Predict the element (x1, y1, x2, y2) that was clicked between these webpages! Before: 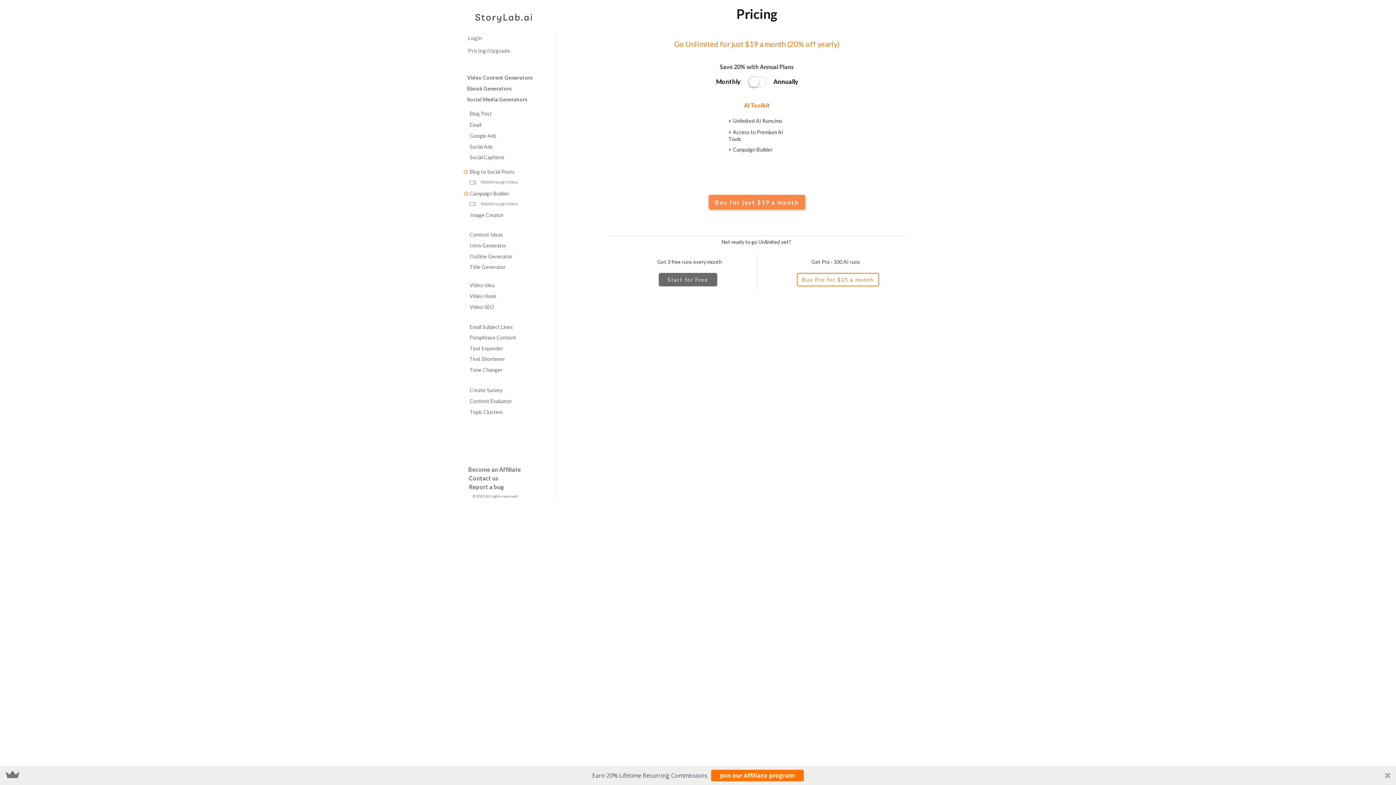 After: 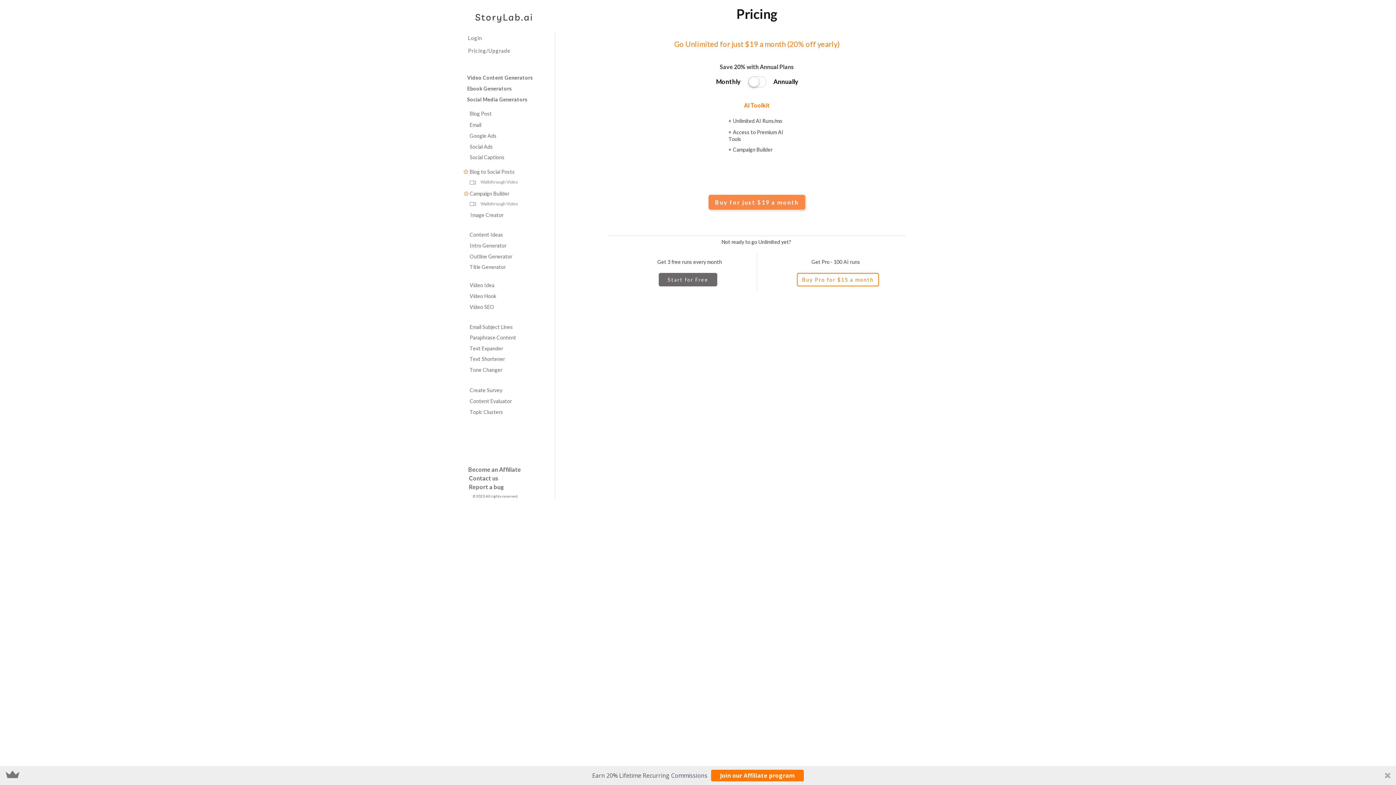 Action: label: Earn 20% Lifetime Recurring Commissions

Join our Affiliate program bbox: (0, 766, 1396, 785)